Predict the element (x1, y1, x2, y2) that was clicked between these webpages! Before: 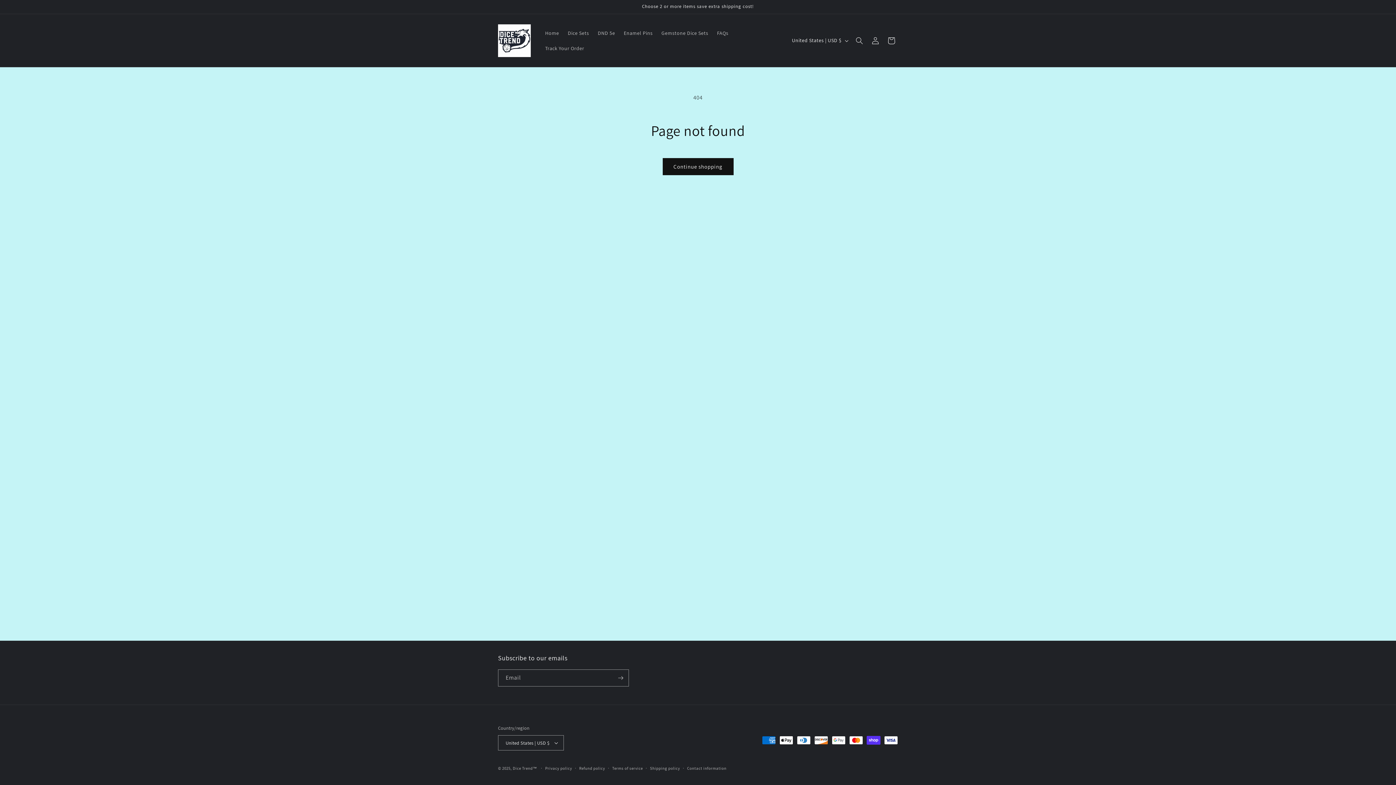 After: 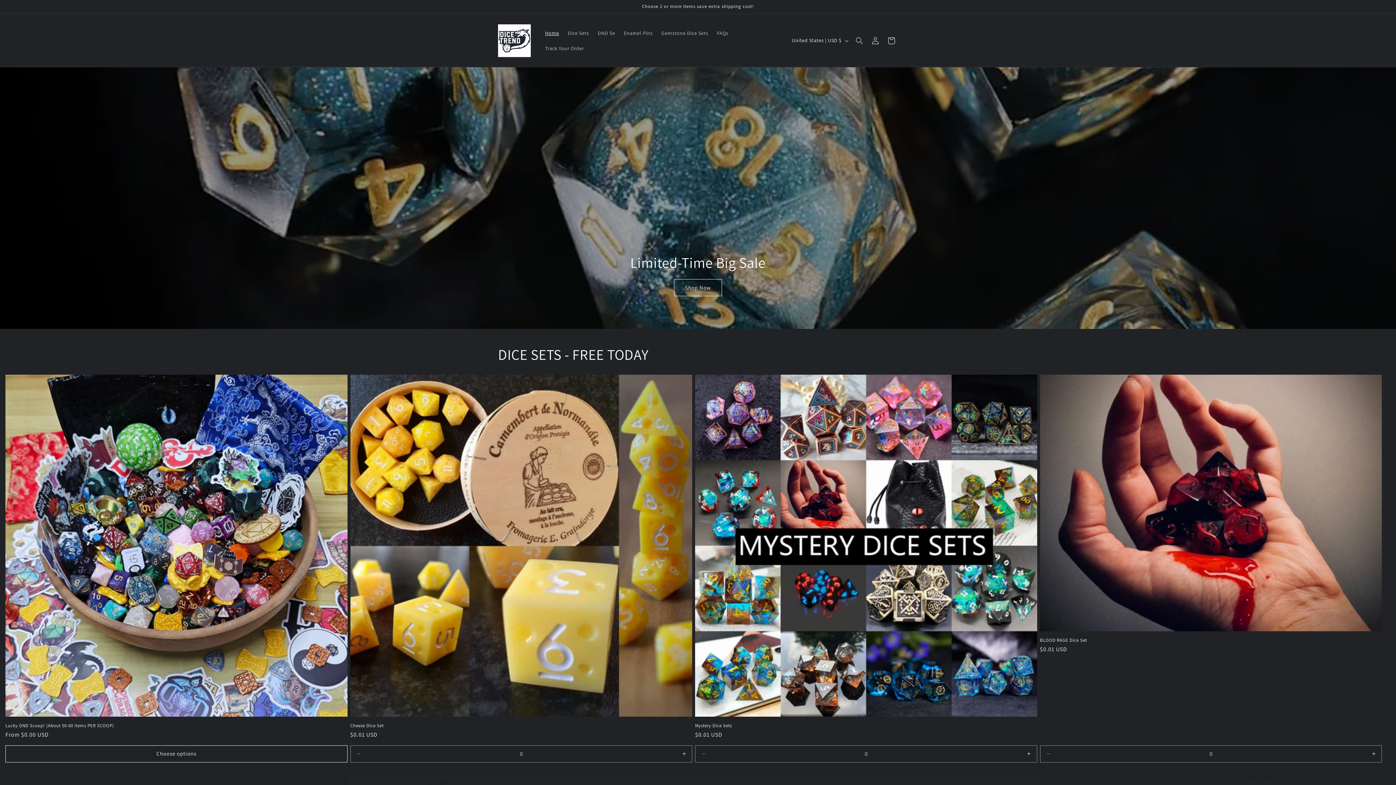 Action: bbox: (495, 21, 533, 59)